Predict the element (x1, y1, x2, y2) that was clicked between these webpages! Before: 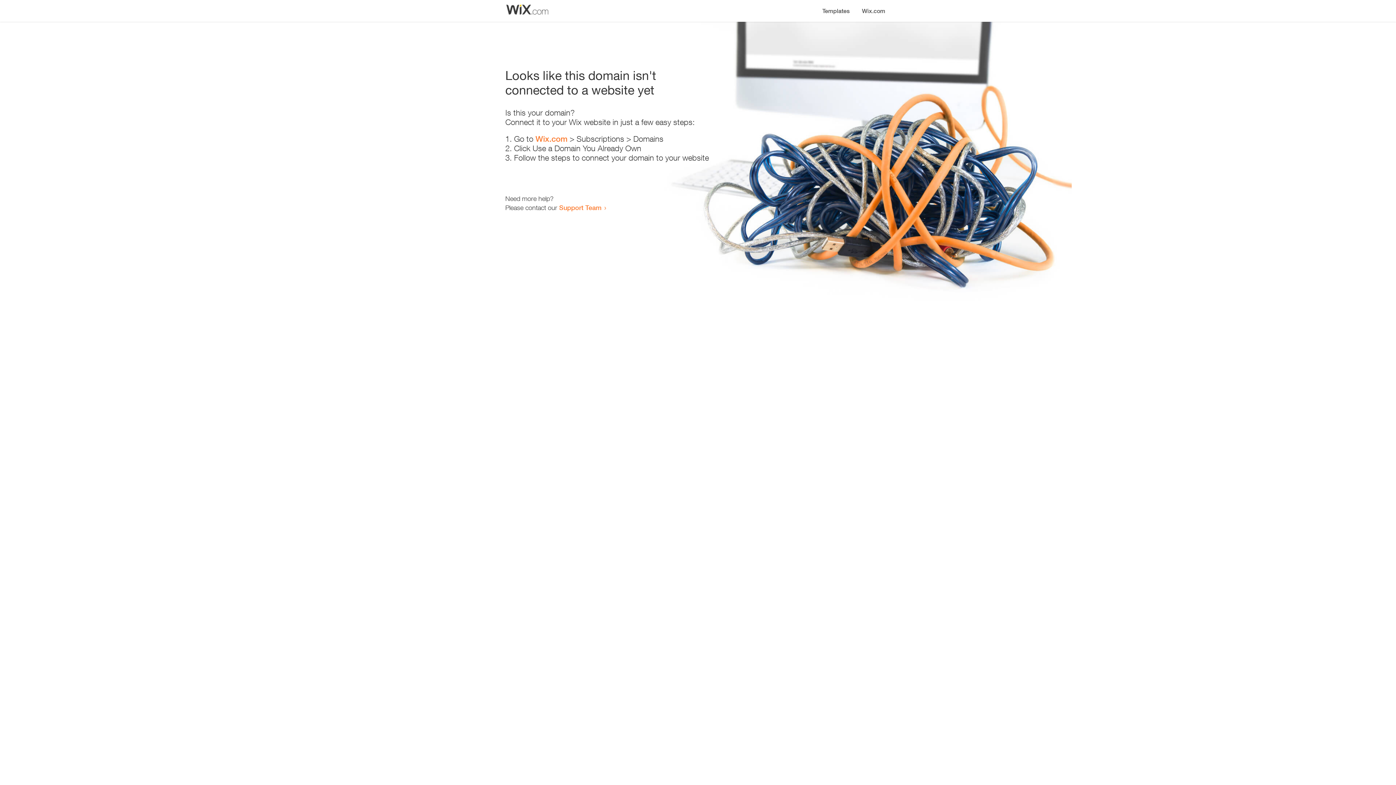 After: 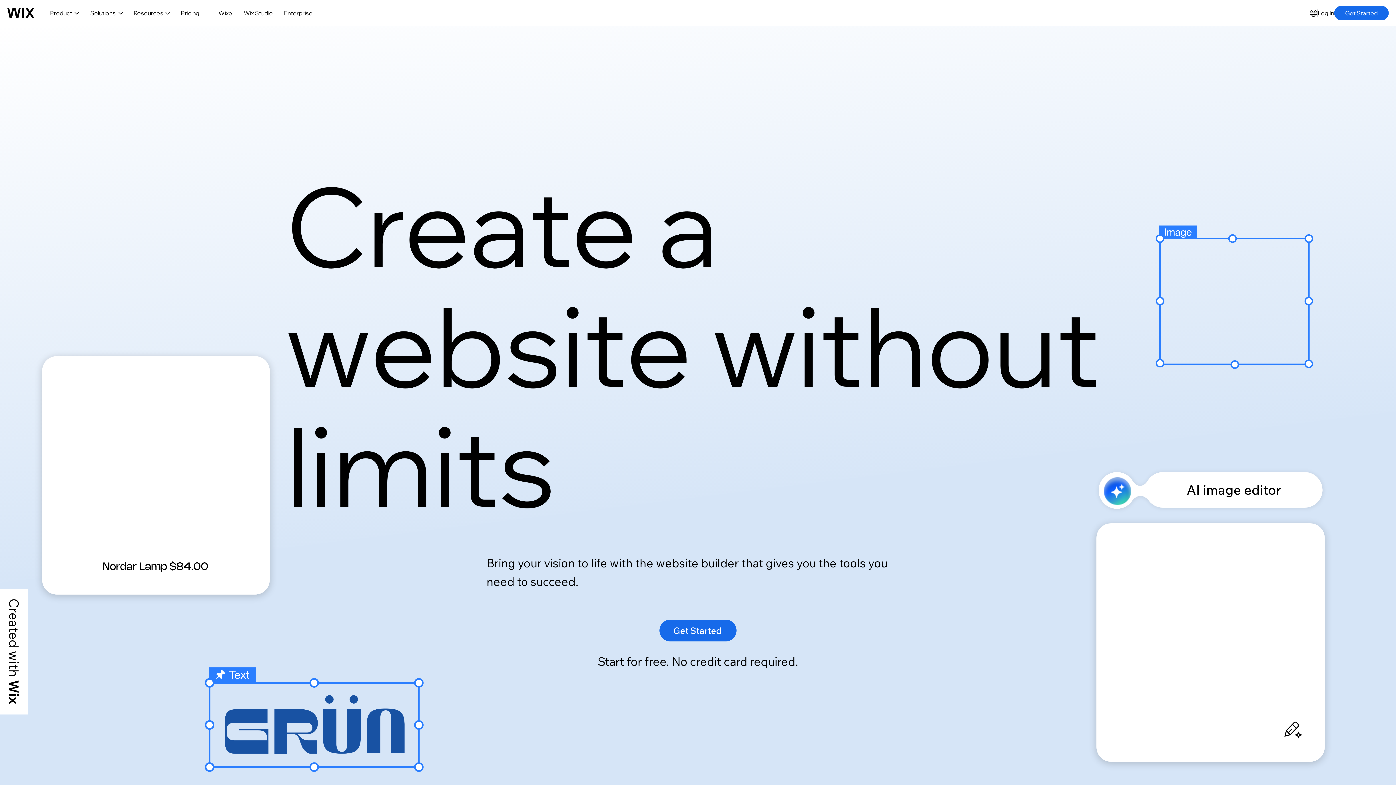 Action: label: Wix.com bbox: (856, 0, 890, 14)